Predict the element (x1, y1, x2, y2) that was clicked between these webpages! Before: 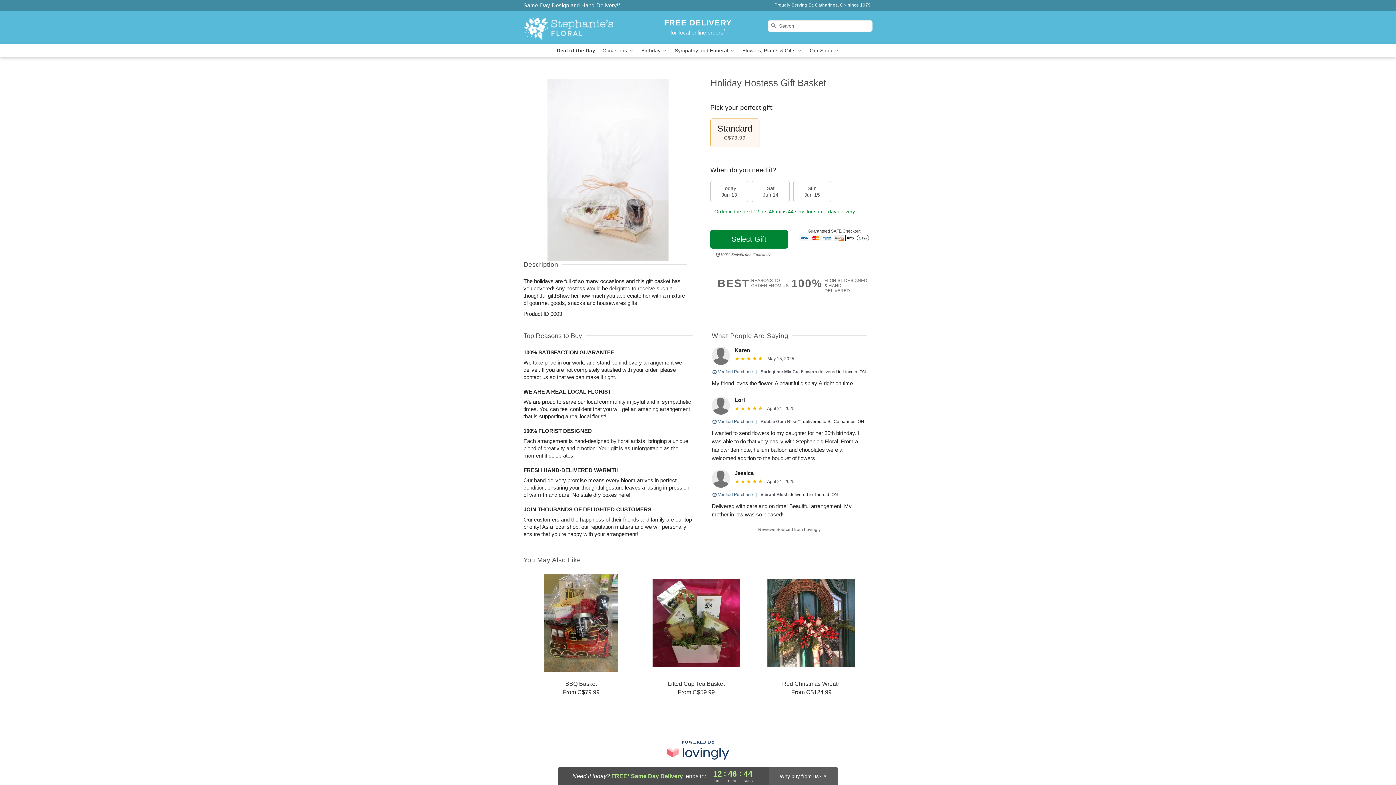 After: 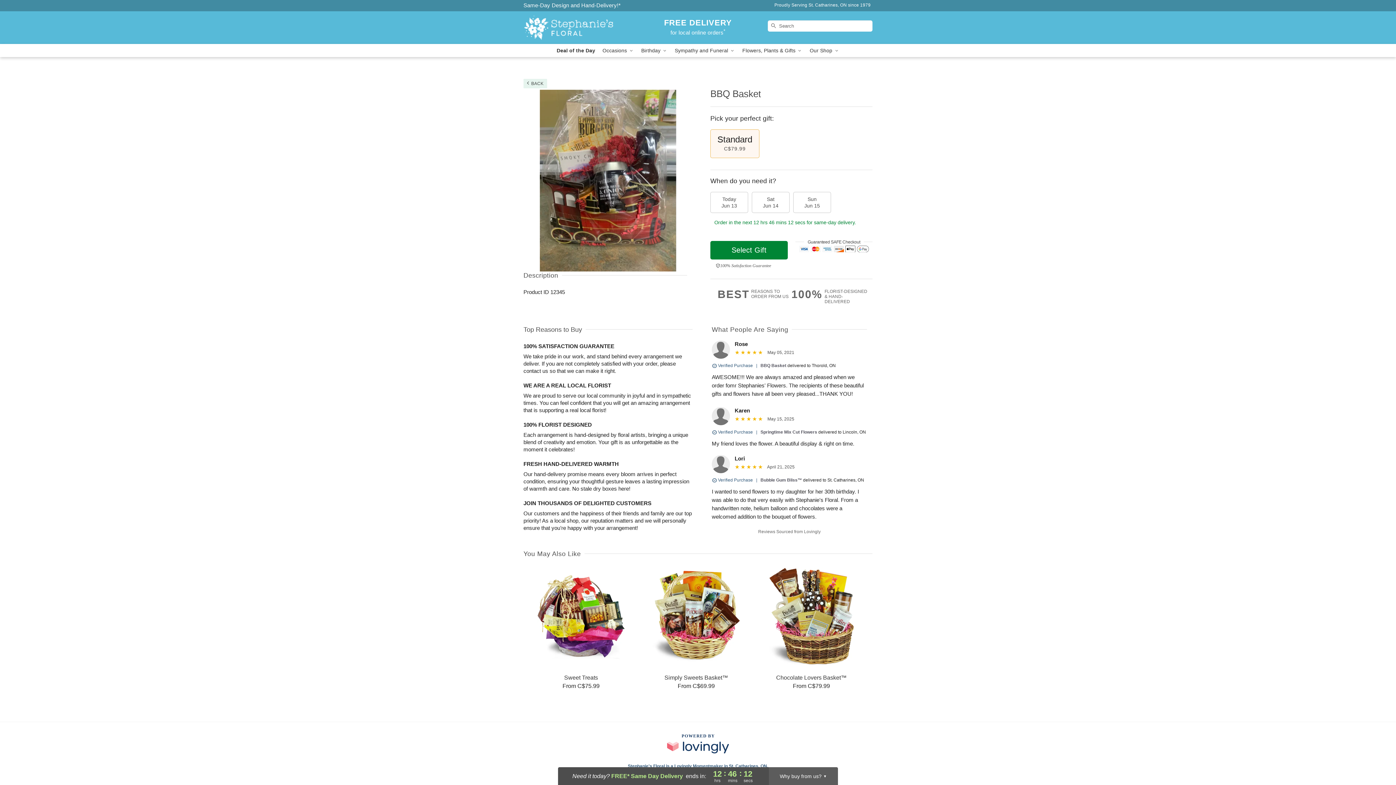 Action: label: BBQ Basket

From C$79.99 bbox: (524, 574, 638, 696)